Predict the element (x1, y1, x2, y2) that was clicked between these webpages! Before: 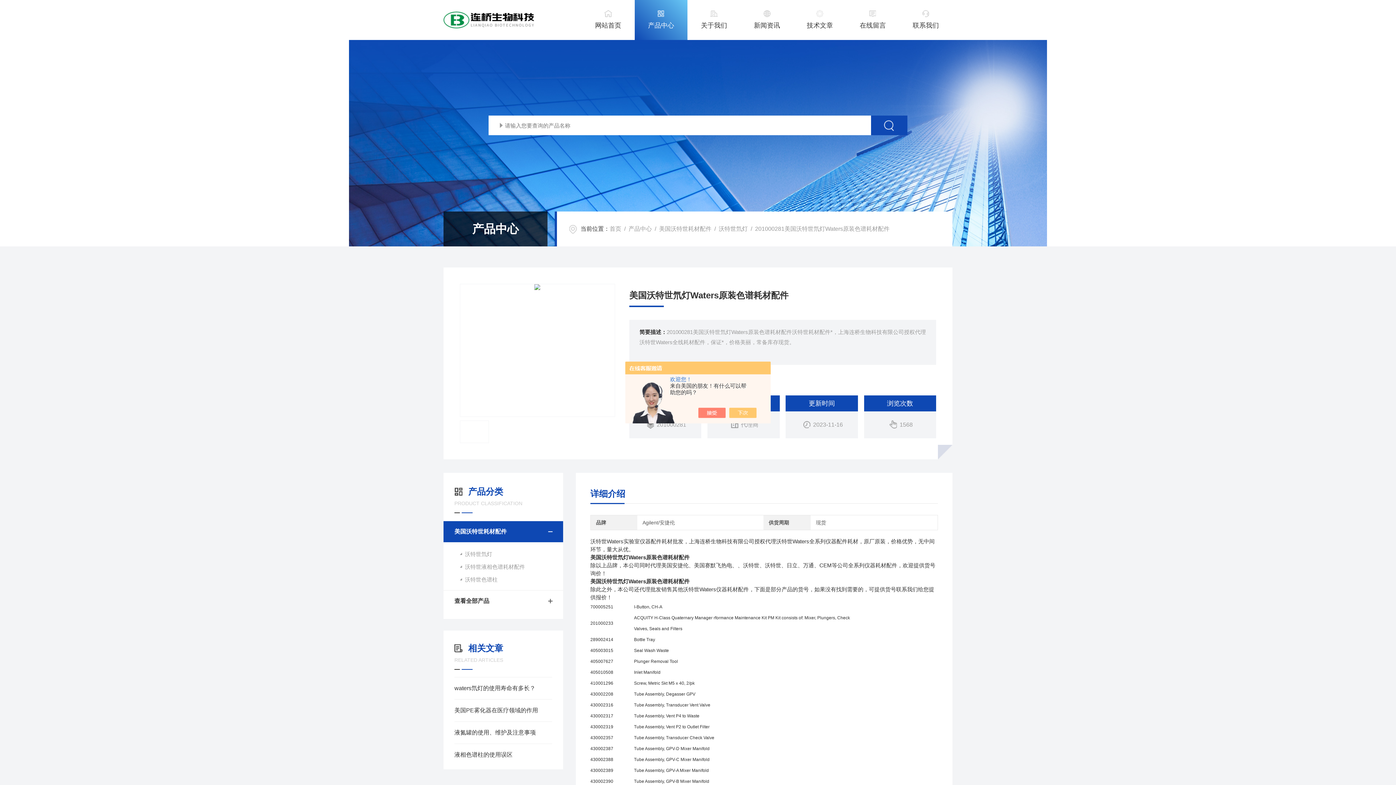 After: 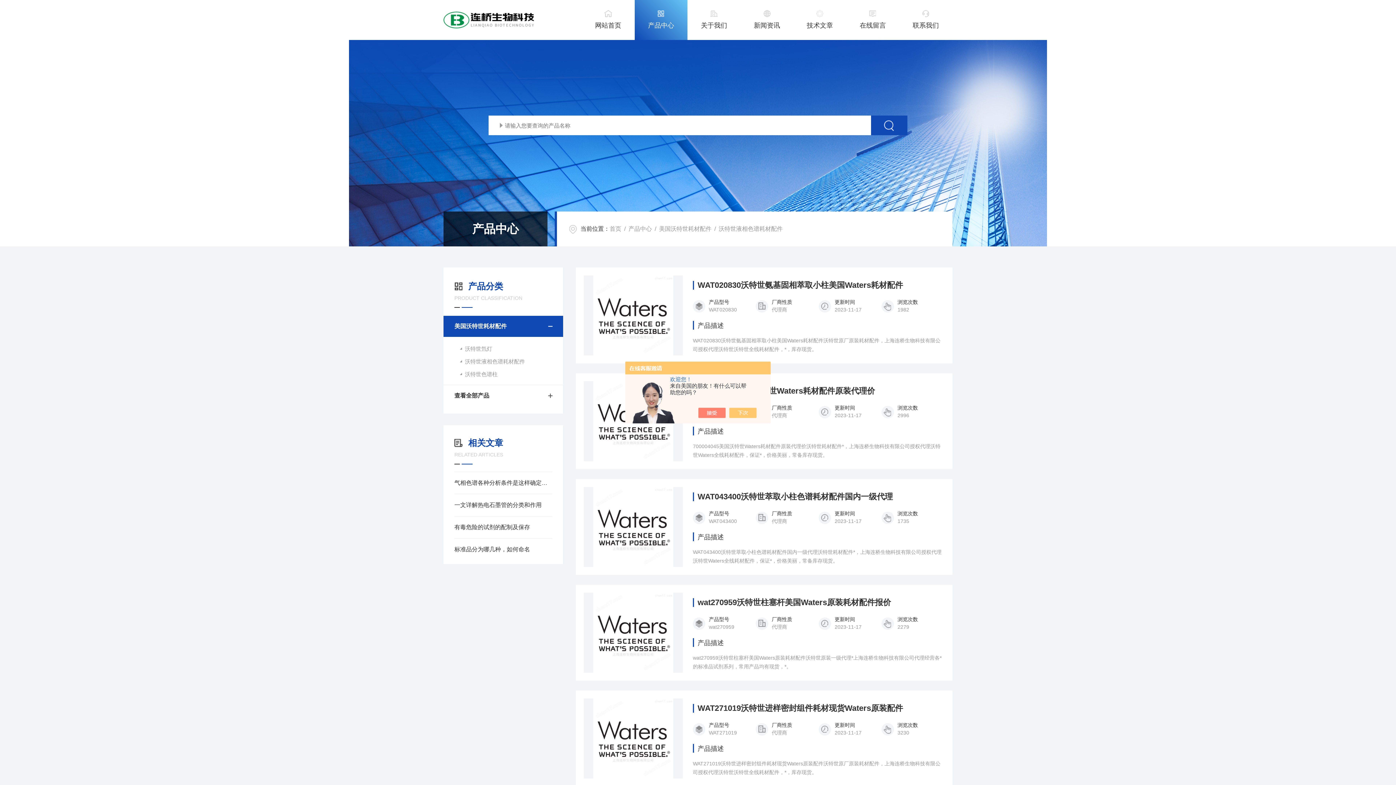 Action: bbox: (443, 560, 563, 573) label: 沃特世液相色谱耗材配件